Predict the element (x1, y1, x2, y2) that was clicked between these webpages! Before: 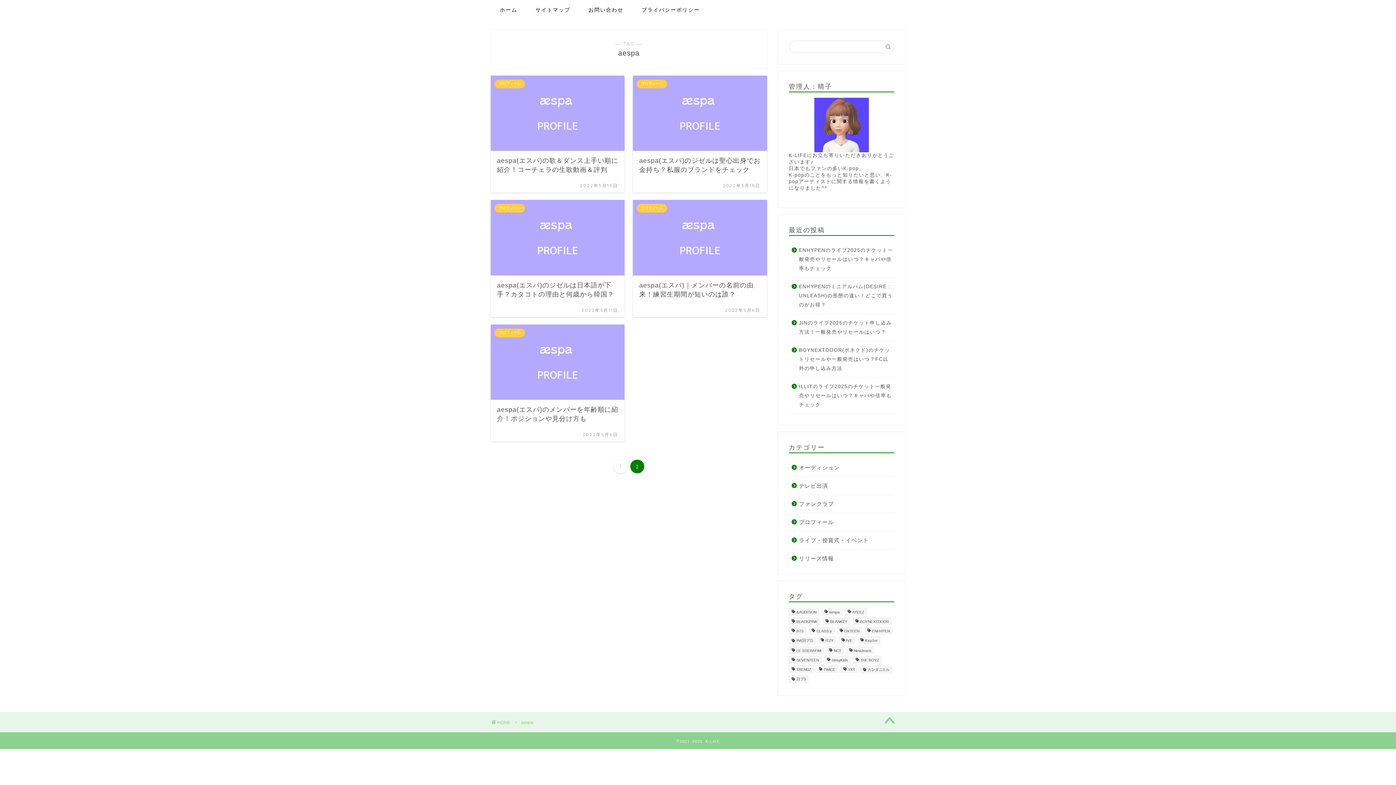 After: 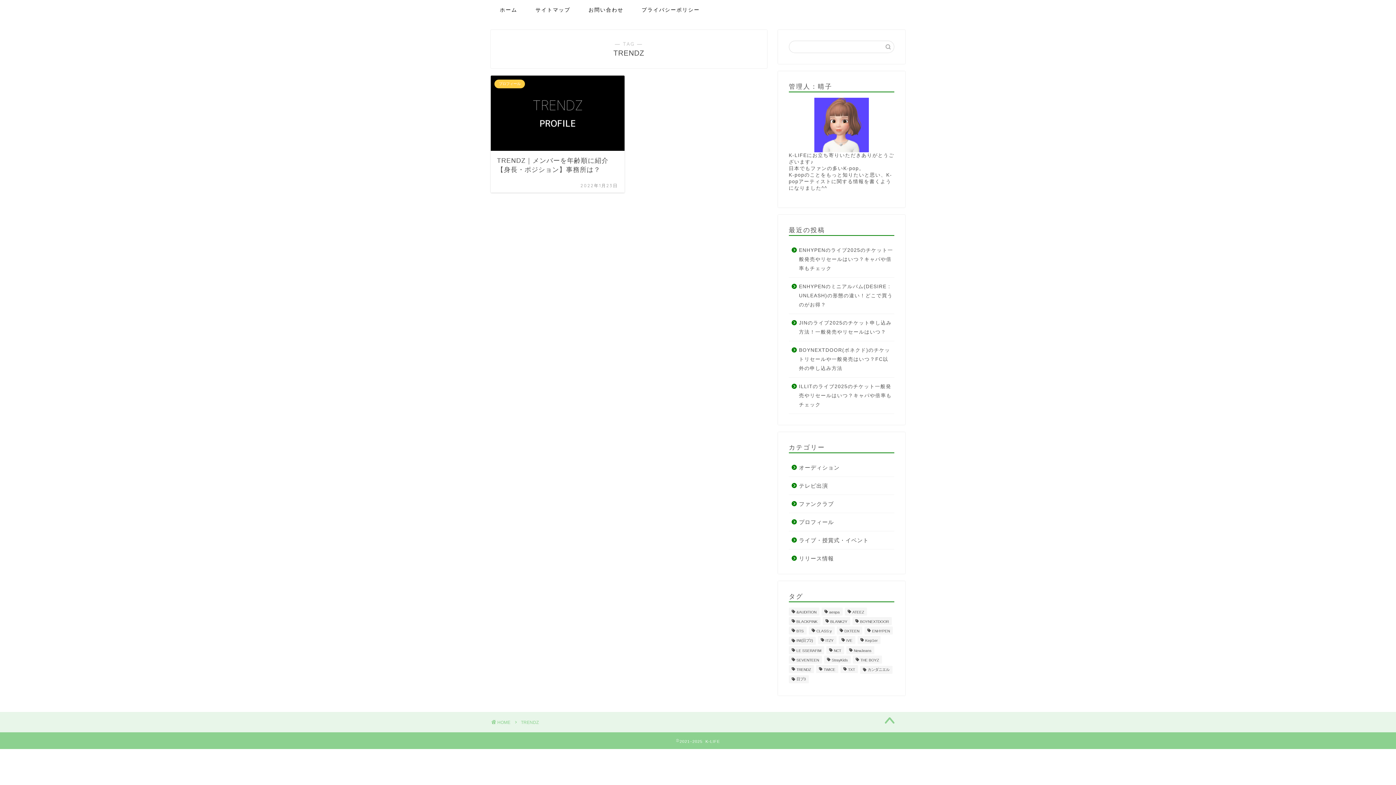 Action: label: TRENDZ (1個の項目) bbox: (789, 665, 814, 673)